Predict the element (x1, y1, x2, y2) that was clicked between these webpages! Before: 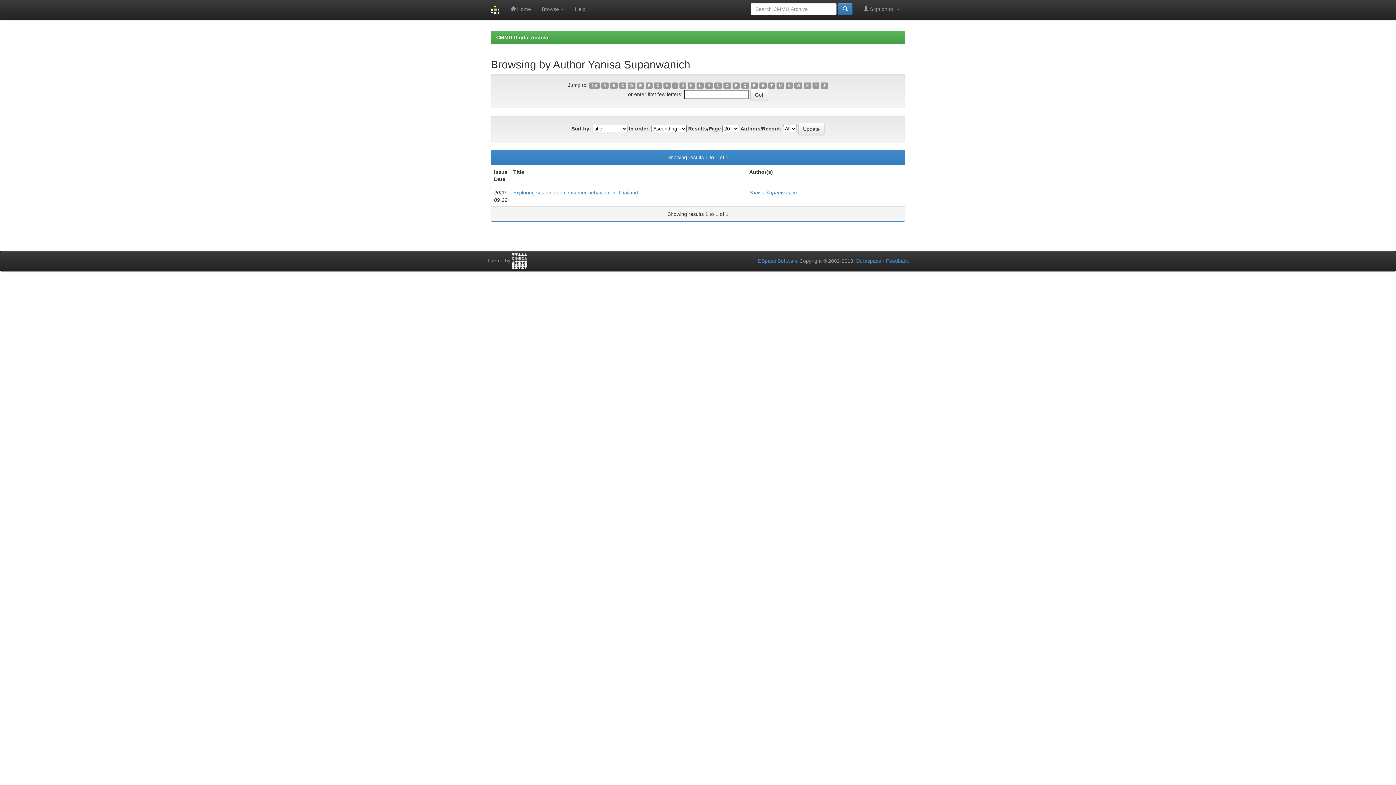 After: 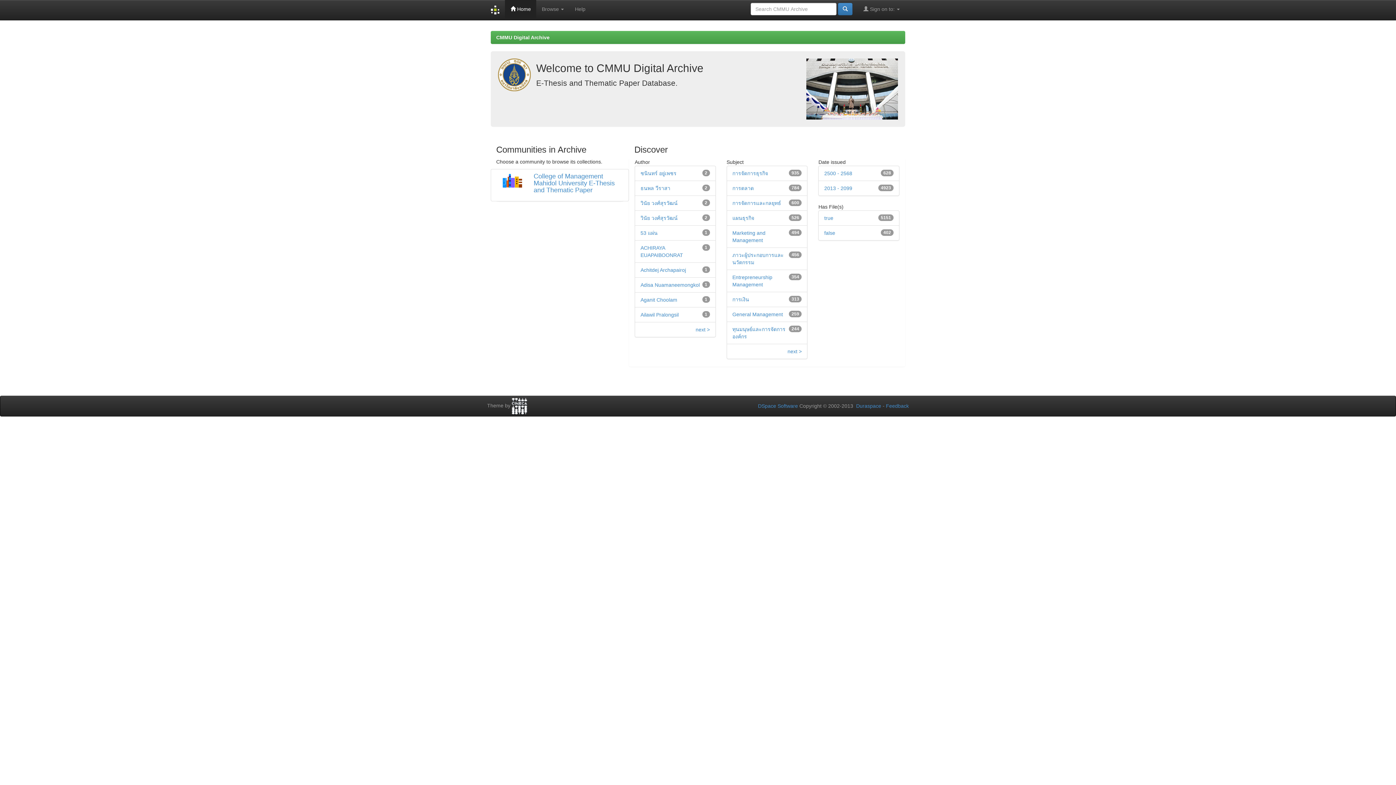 Action: label: CMMU Digital Archive bbox: (496, 34, 549, 40)